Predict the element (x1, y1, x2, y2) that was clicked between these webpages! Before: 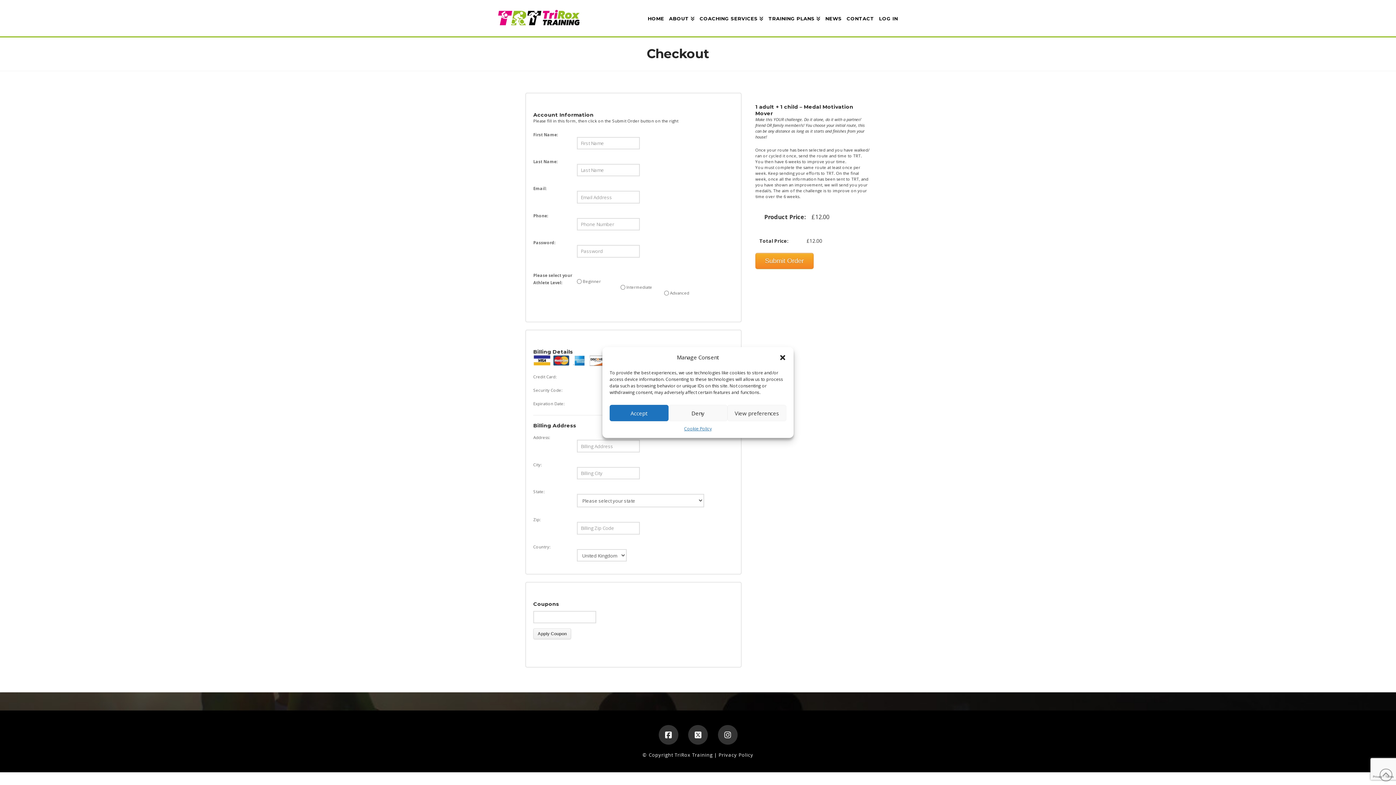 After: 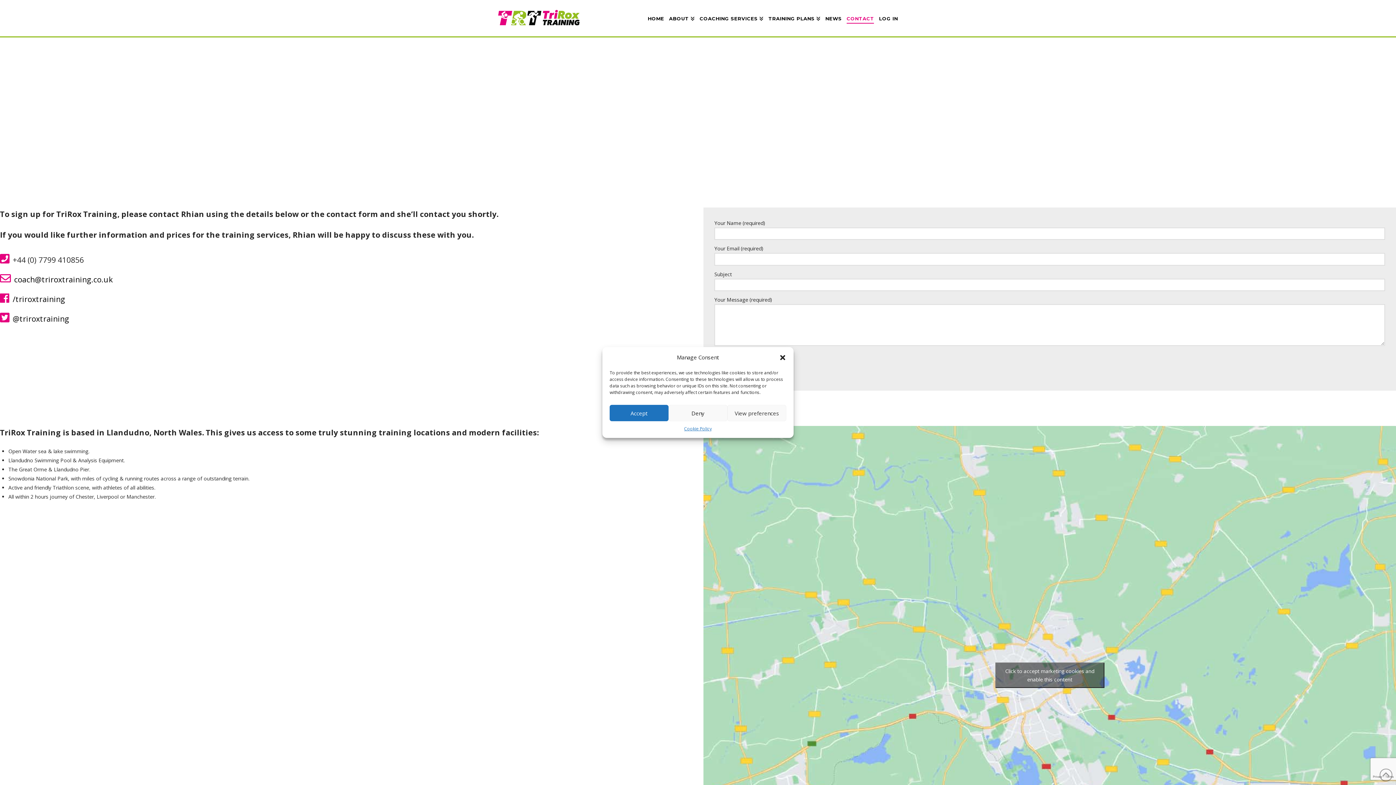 Action: label: CONTACT bbox: (844, 0, 876, 36)